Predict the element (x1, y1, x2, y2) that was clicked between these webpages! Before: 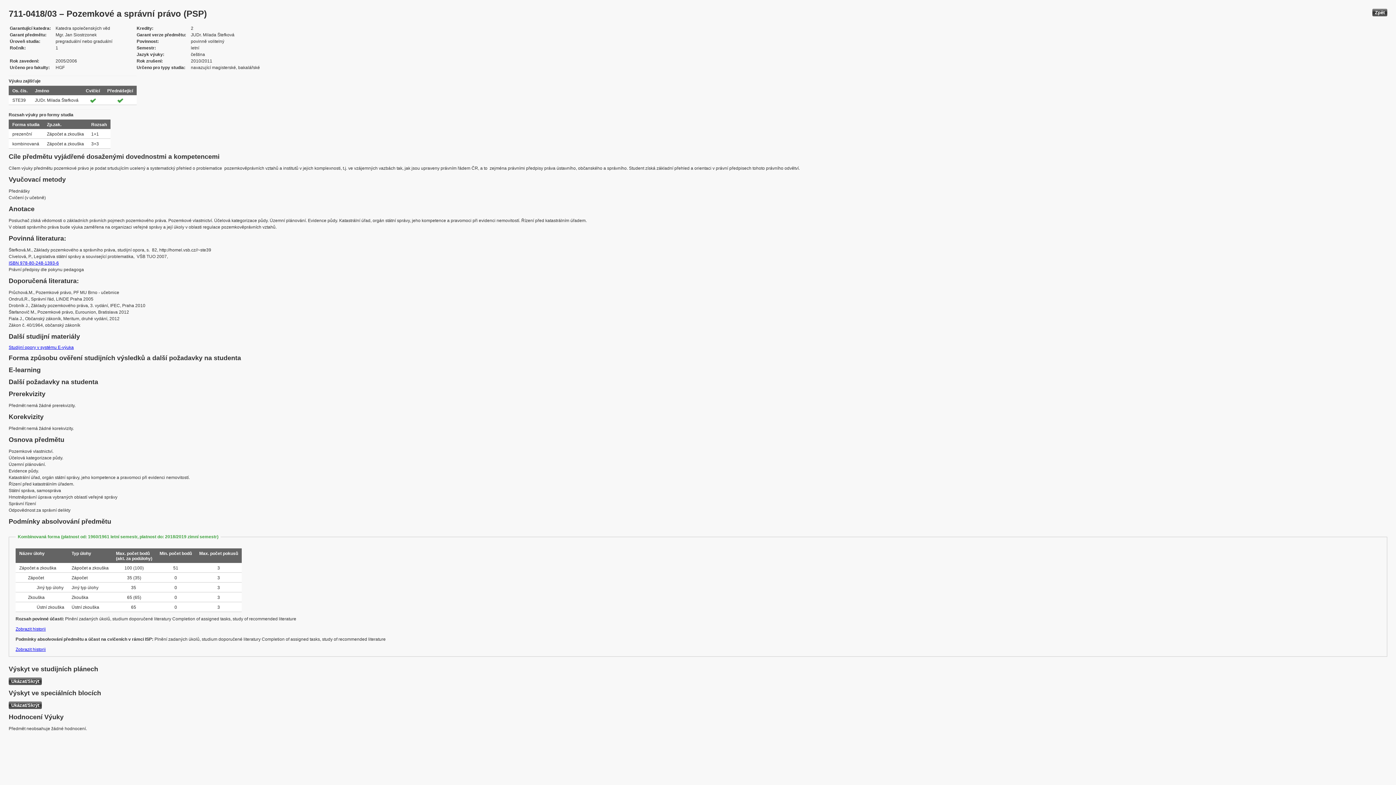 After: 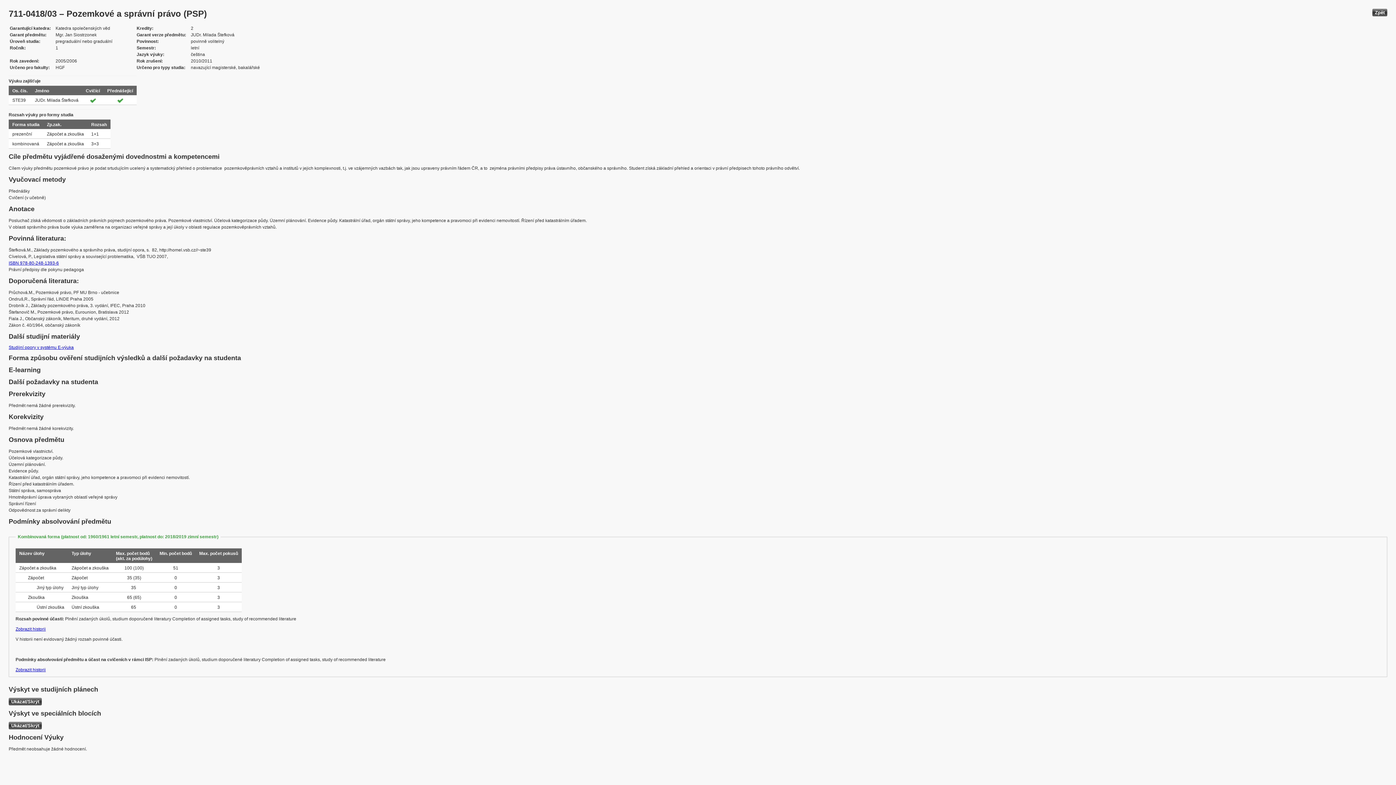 Action: label: Zobrazit historii bbox: (15, 626, 45, 632)